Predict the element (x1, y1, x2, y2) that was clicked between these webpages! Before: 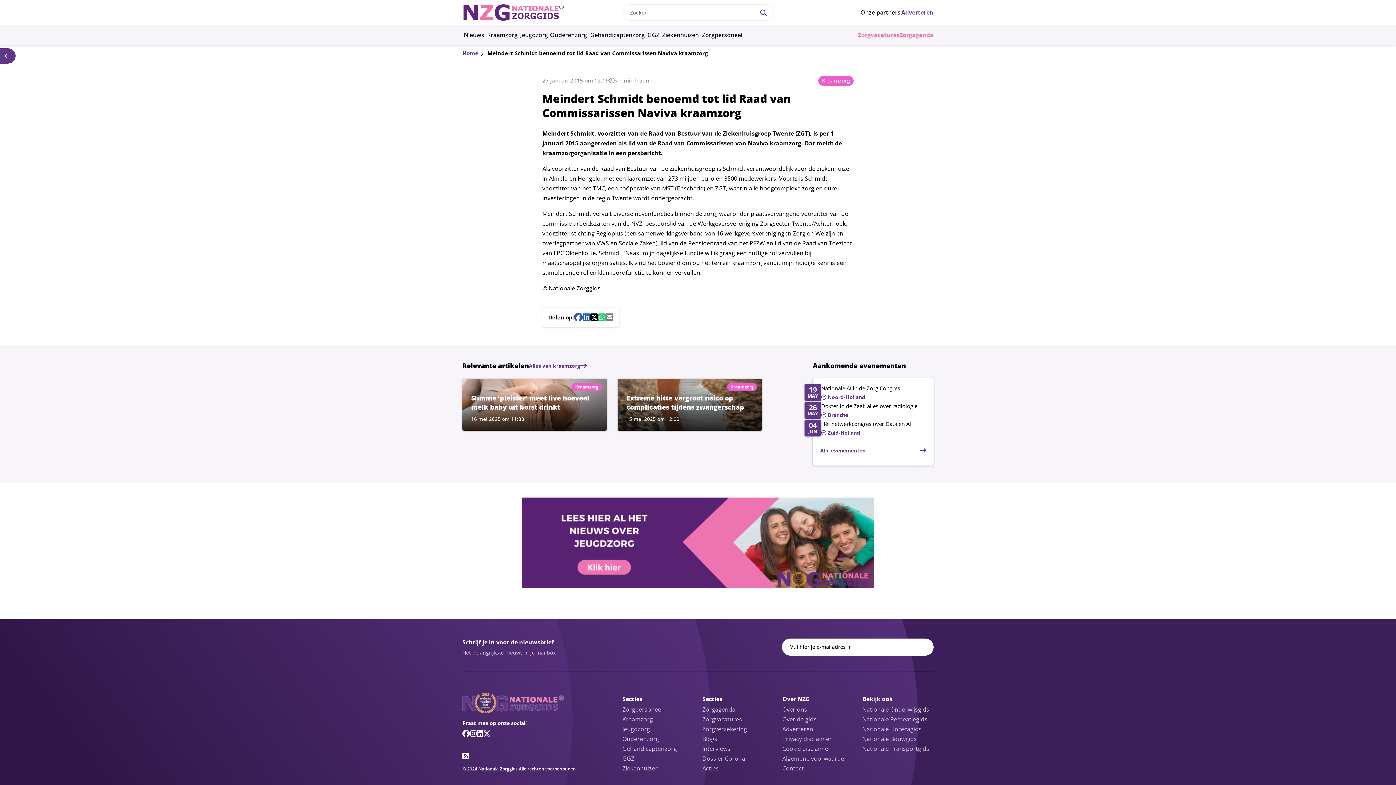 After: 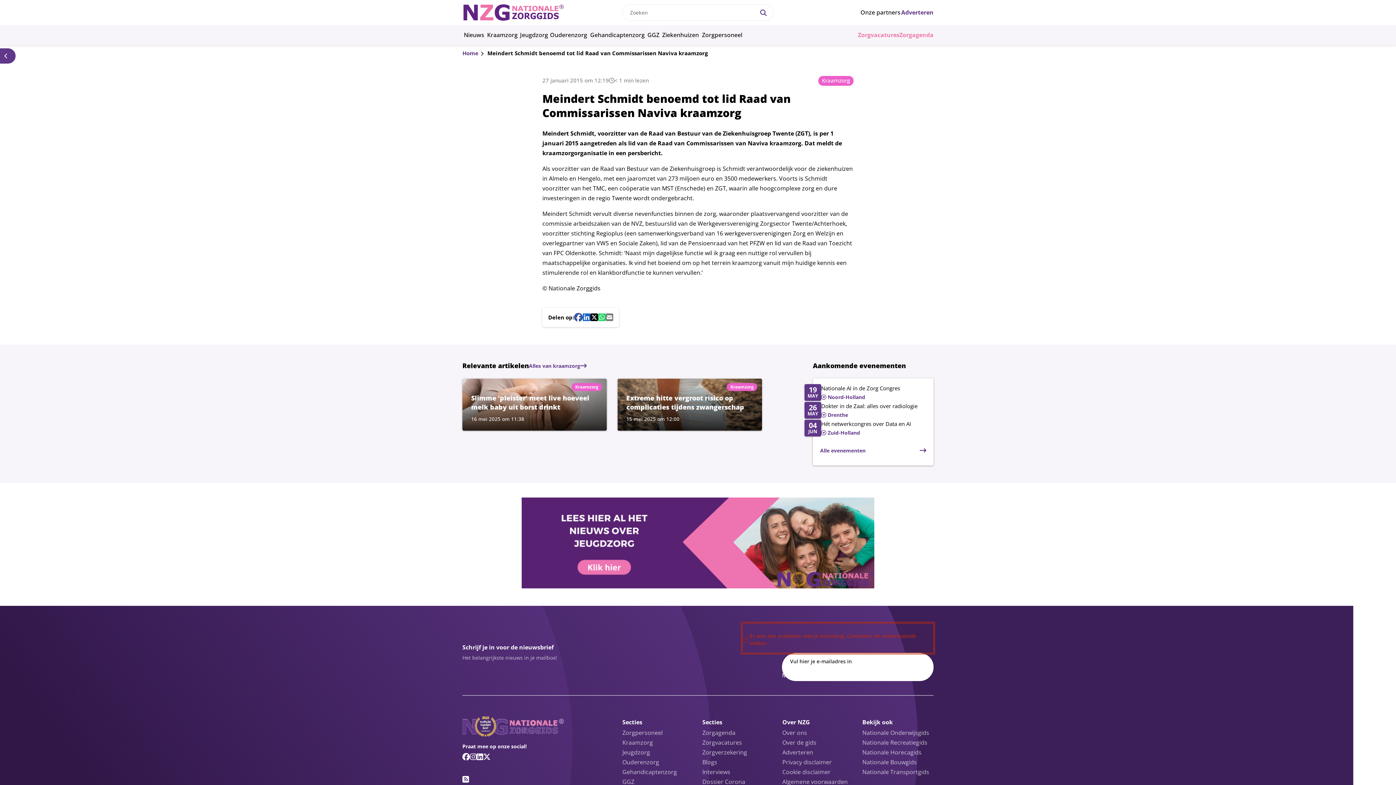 Action: bbox: (893, 640, 931, 654) label: Aanmelden